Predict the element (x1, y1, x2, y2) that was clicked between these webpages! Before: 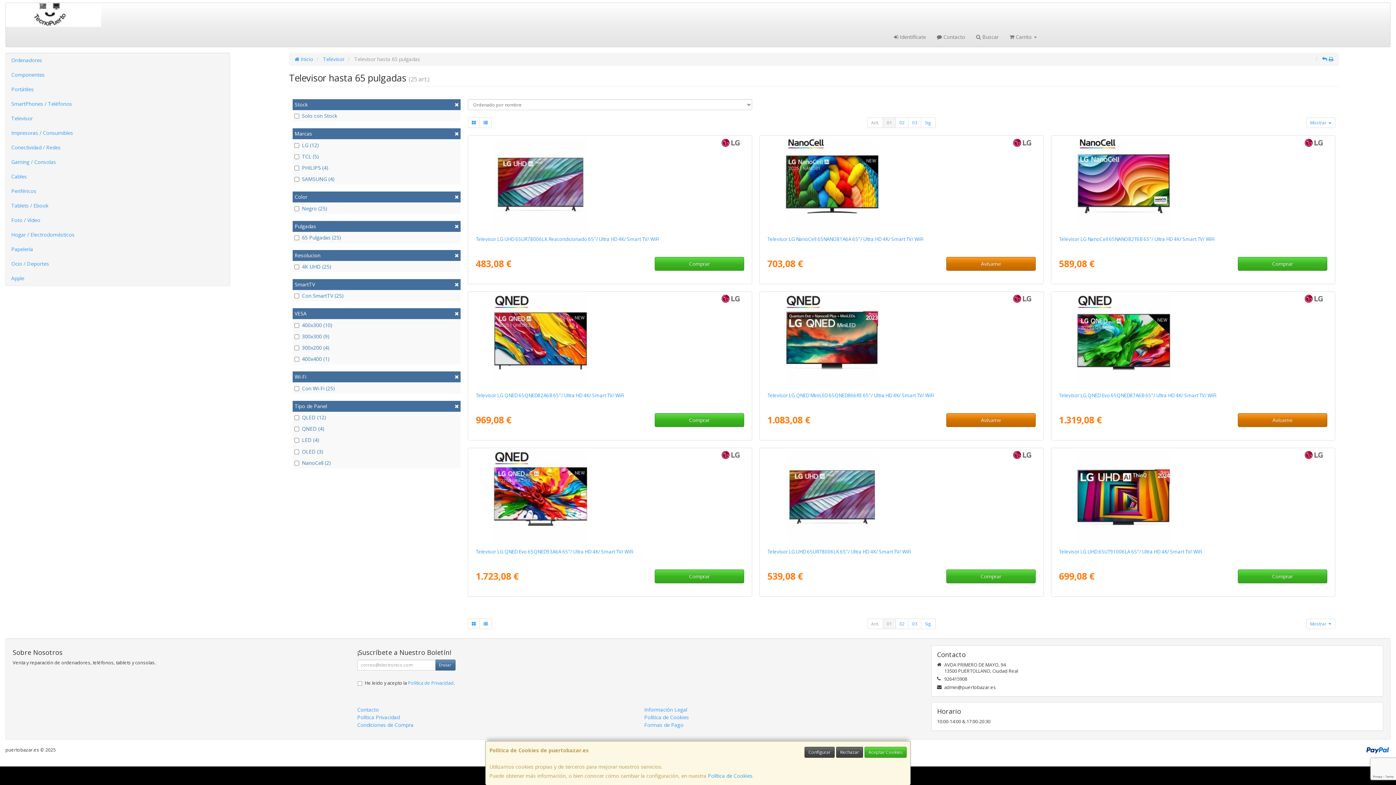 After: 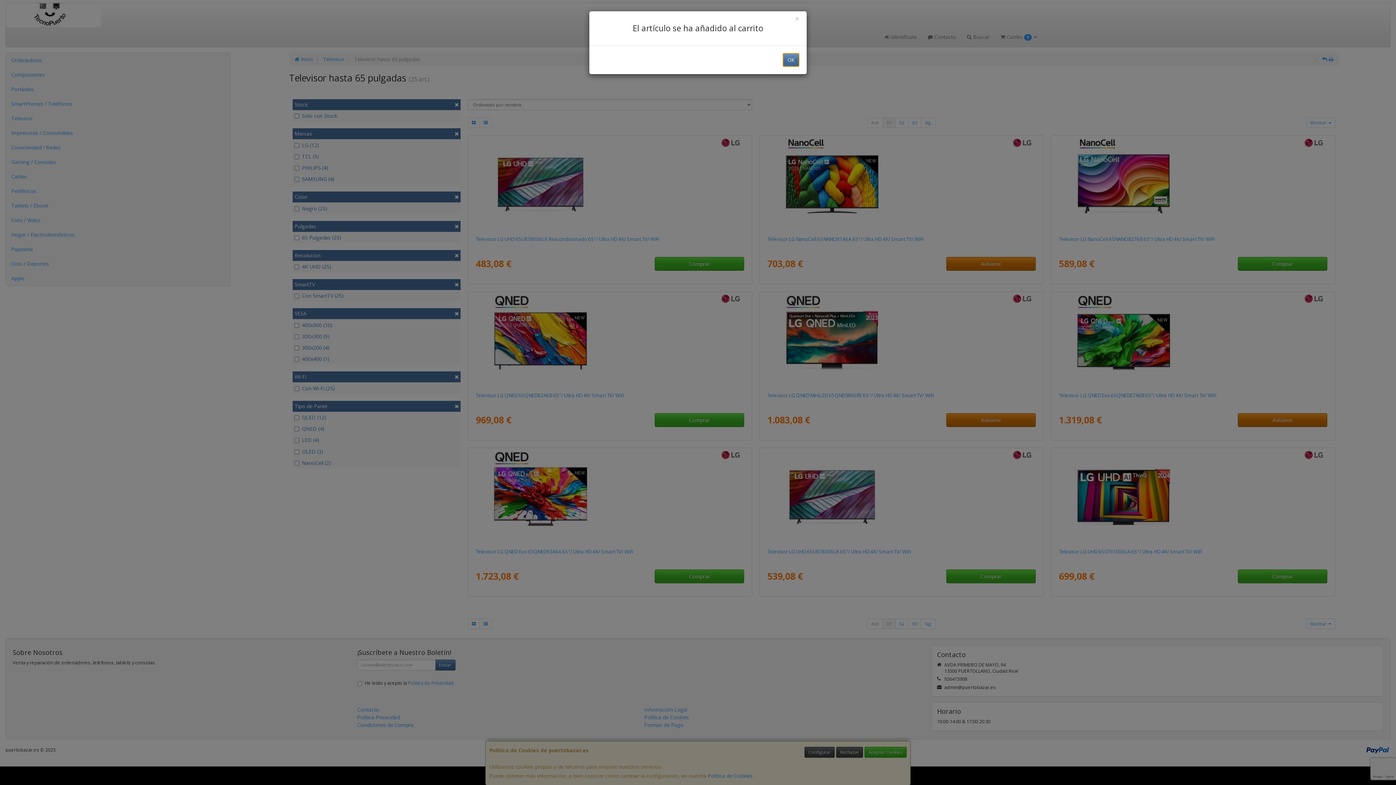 Action: label: Comprar bbox: (654, 257, 744, 270)